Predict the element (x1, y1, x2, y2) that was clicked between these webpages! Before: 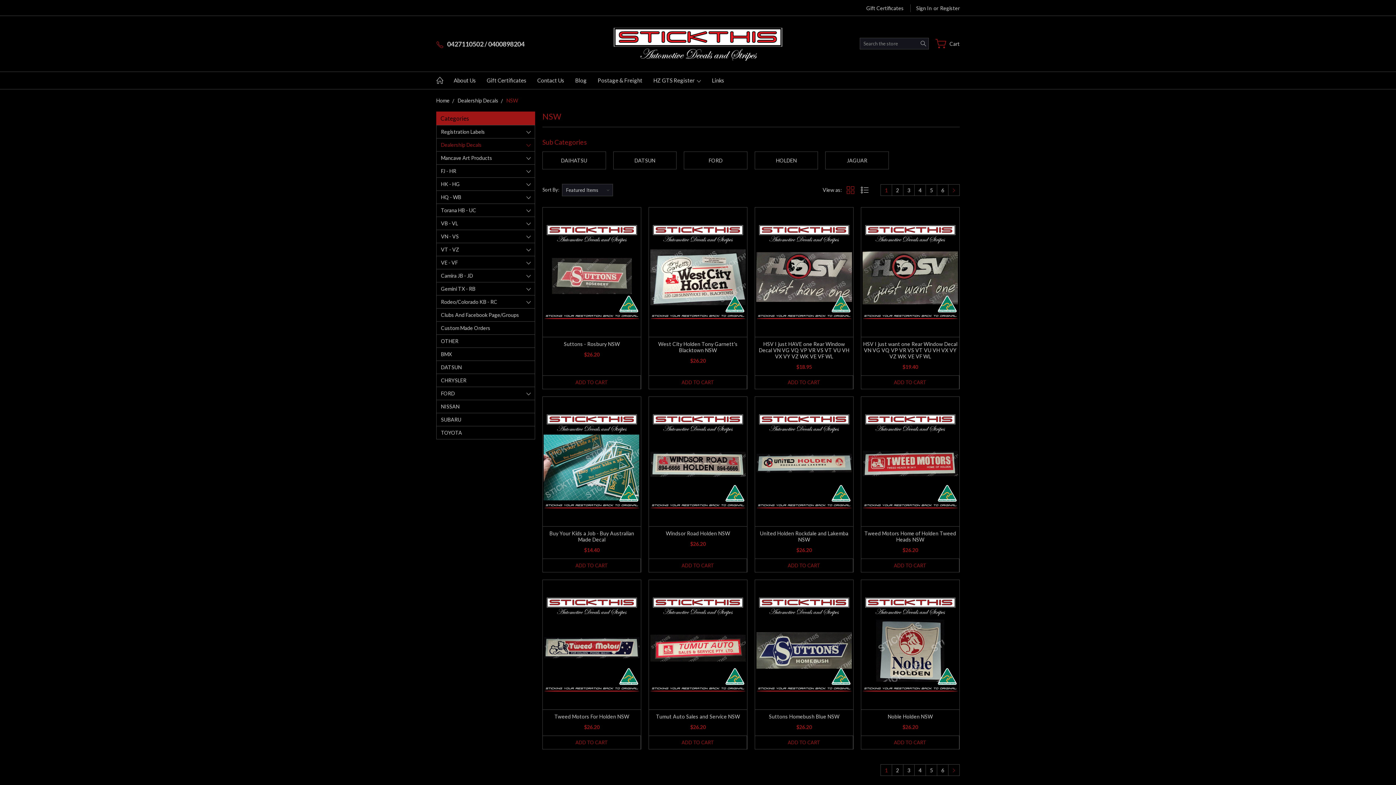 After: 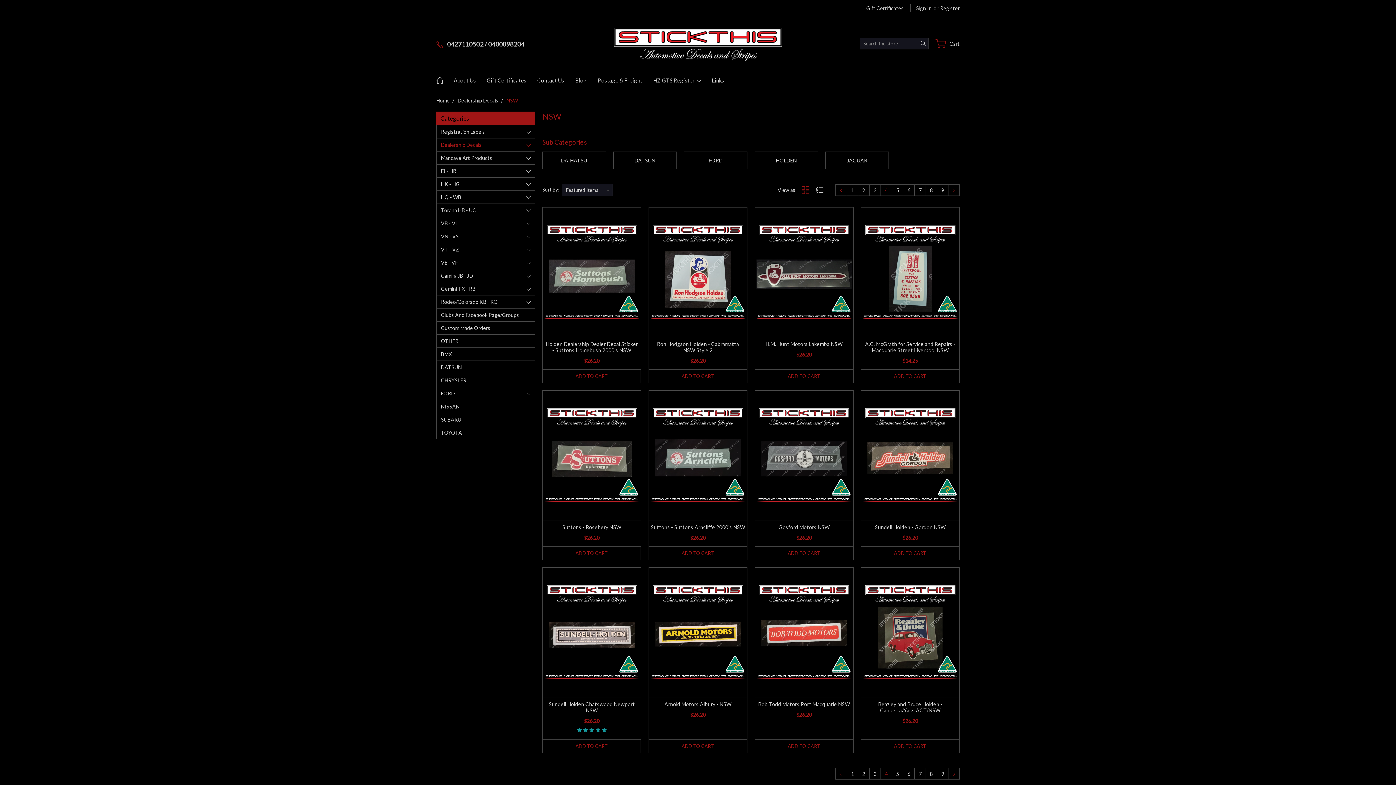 Action: bbox: (914, 184, 925, 195) label: 4